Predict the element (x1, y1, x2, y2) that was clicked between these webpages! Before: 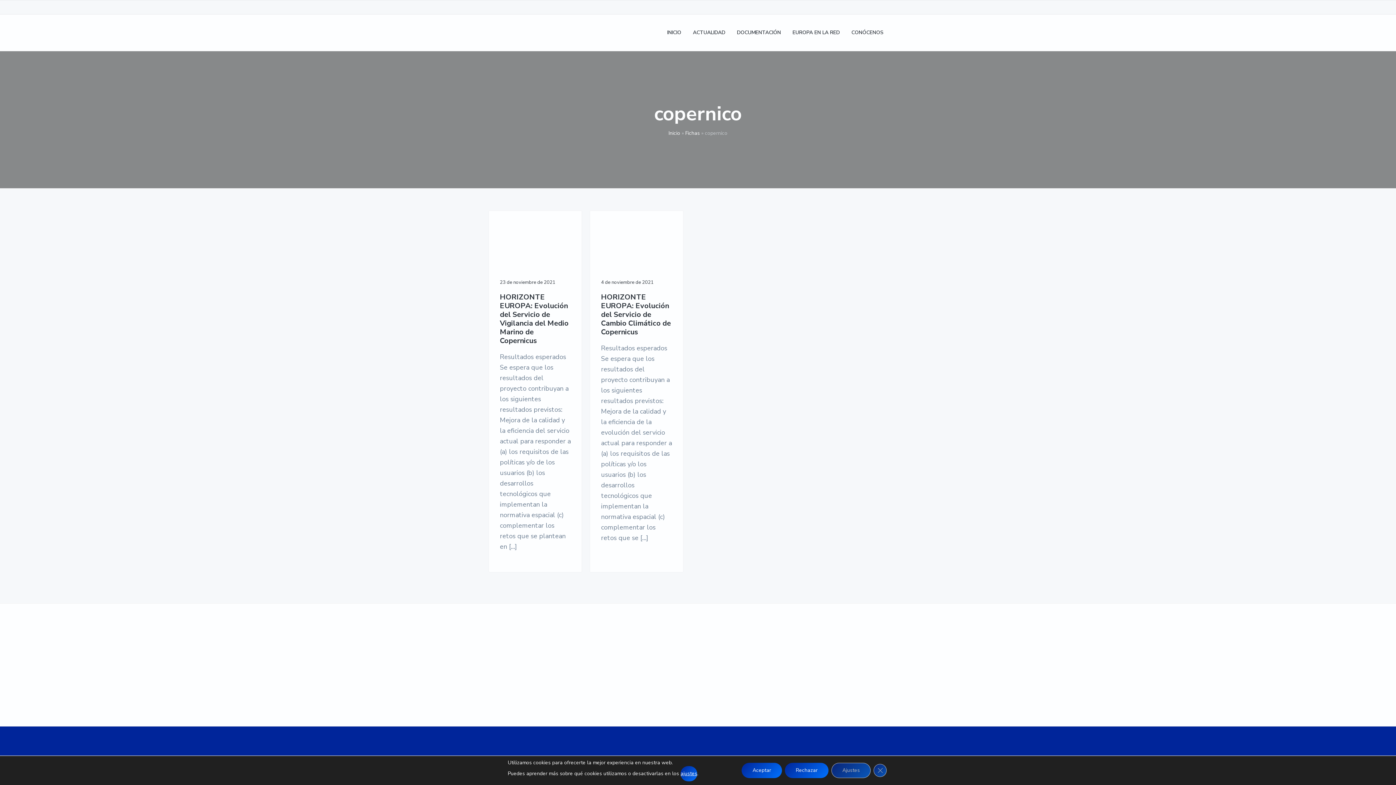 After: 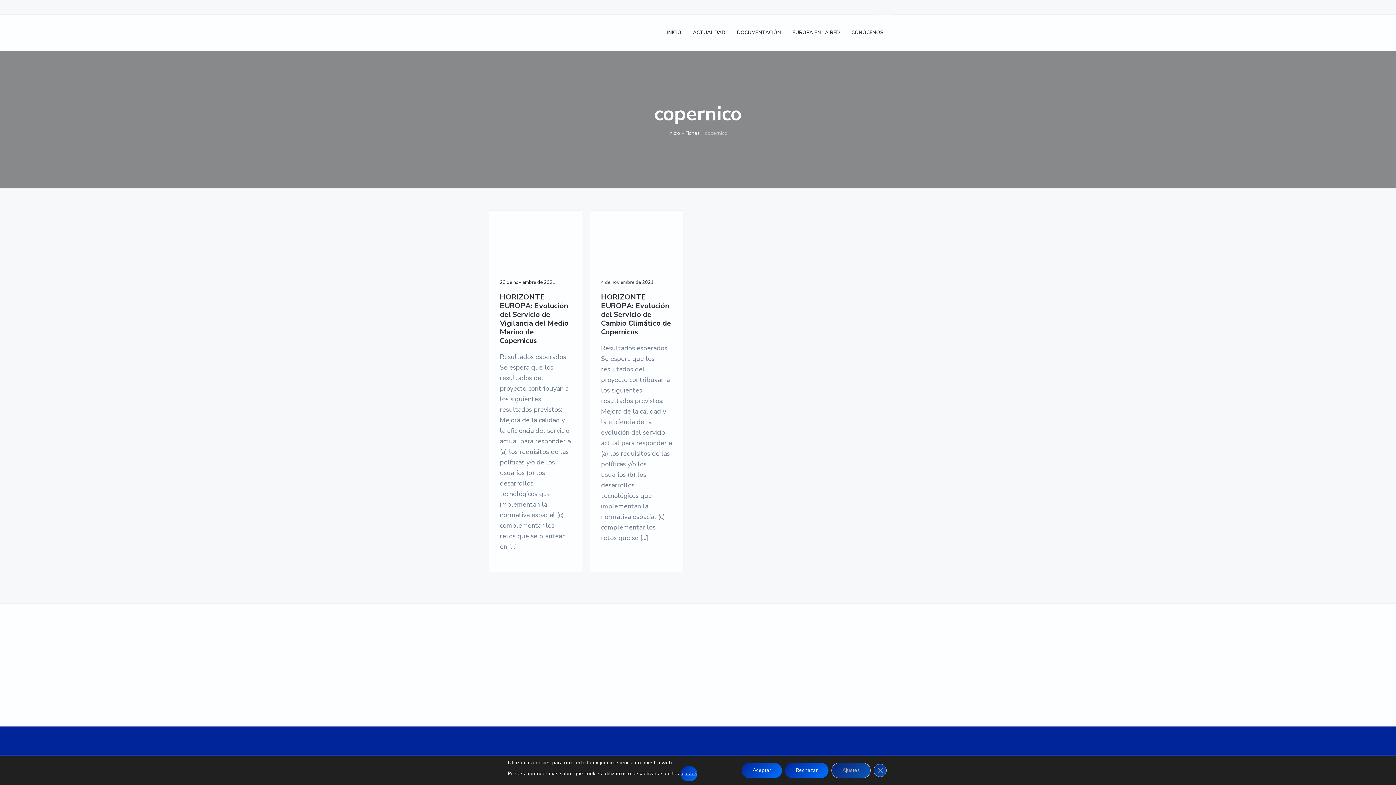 Action: bbox: (877, 1, 890, 14)